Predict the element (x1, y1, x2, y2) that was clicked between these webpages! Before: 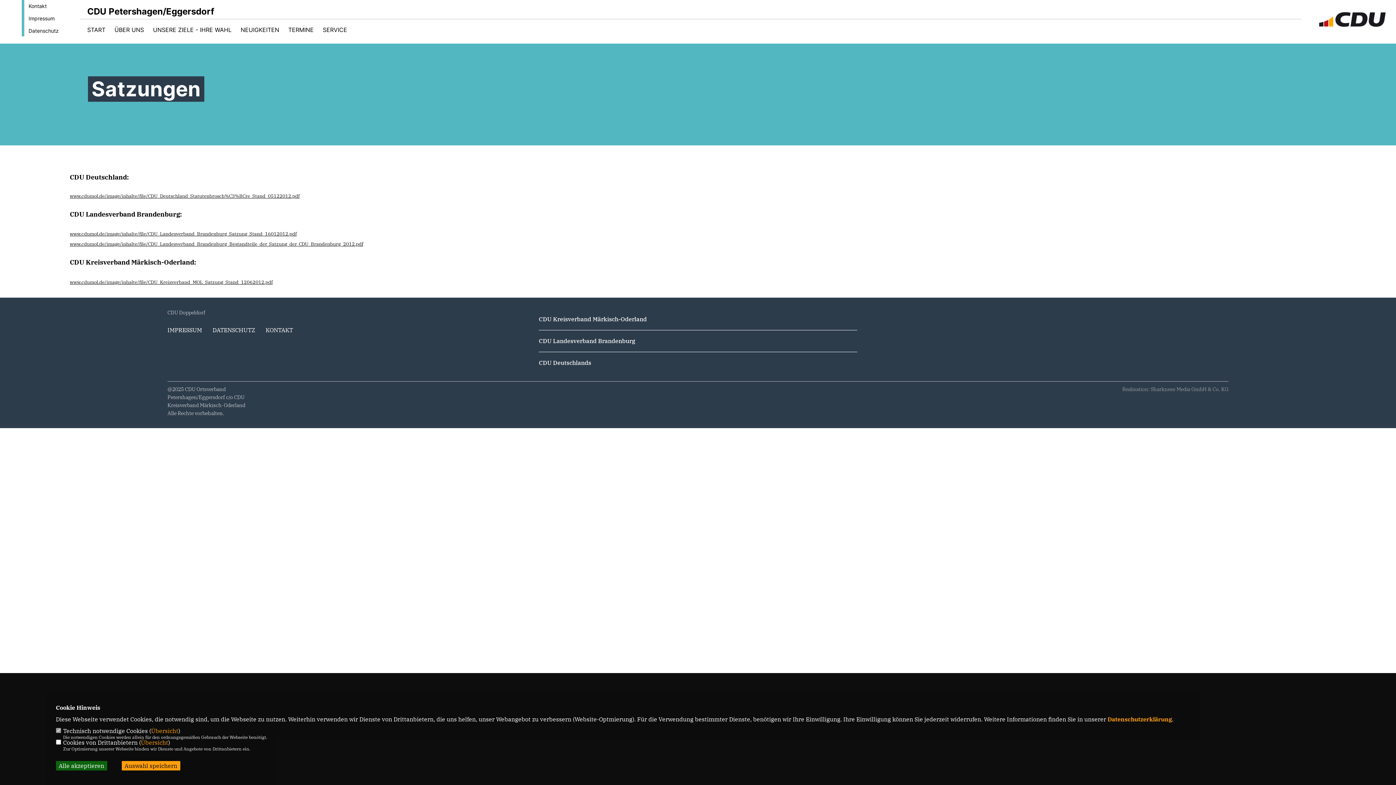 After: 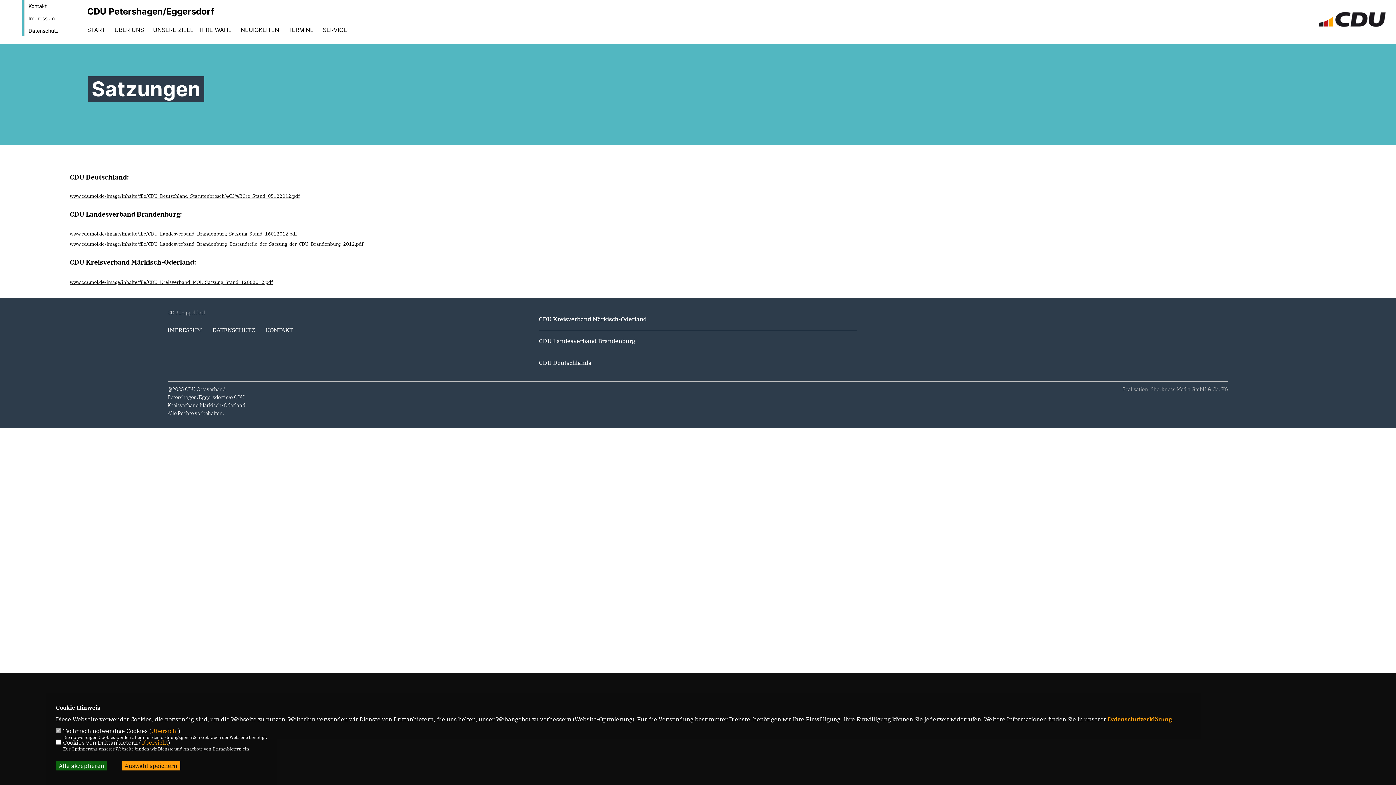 Action: label: www.cdumol.de/image/inhalte/file/CDU_Landesverband_Brandenburg_Satzung_Stand_16012012.pdf bbox: (69, 228, 296, 237)